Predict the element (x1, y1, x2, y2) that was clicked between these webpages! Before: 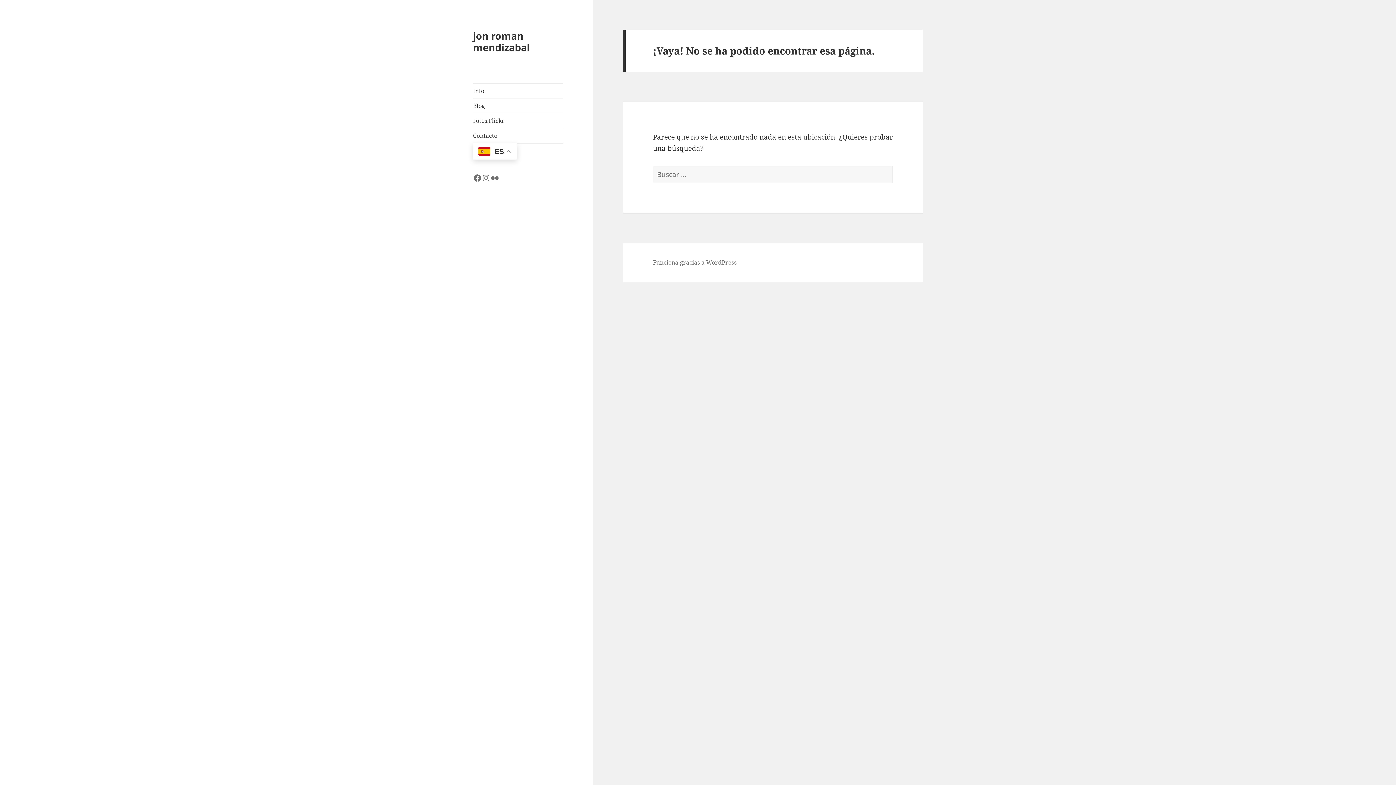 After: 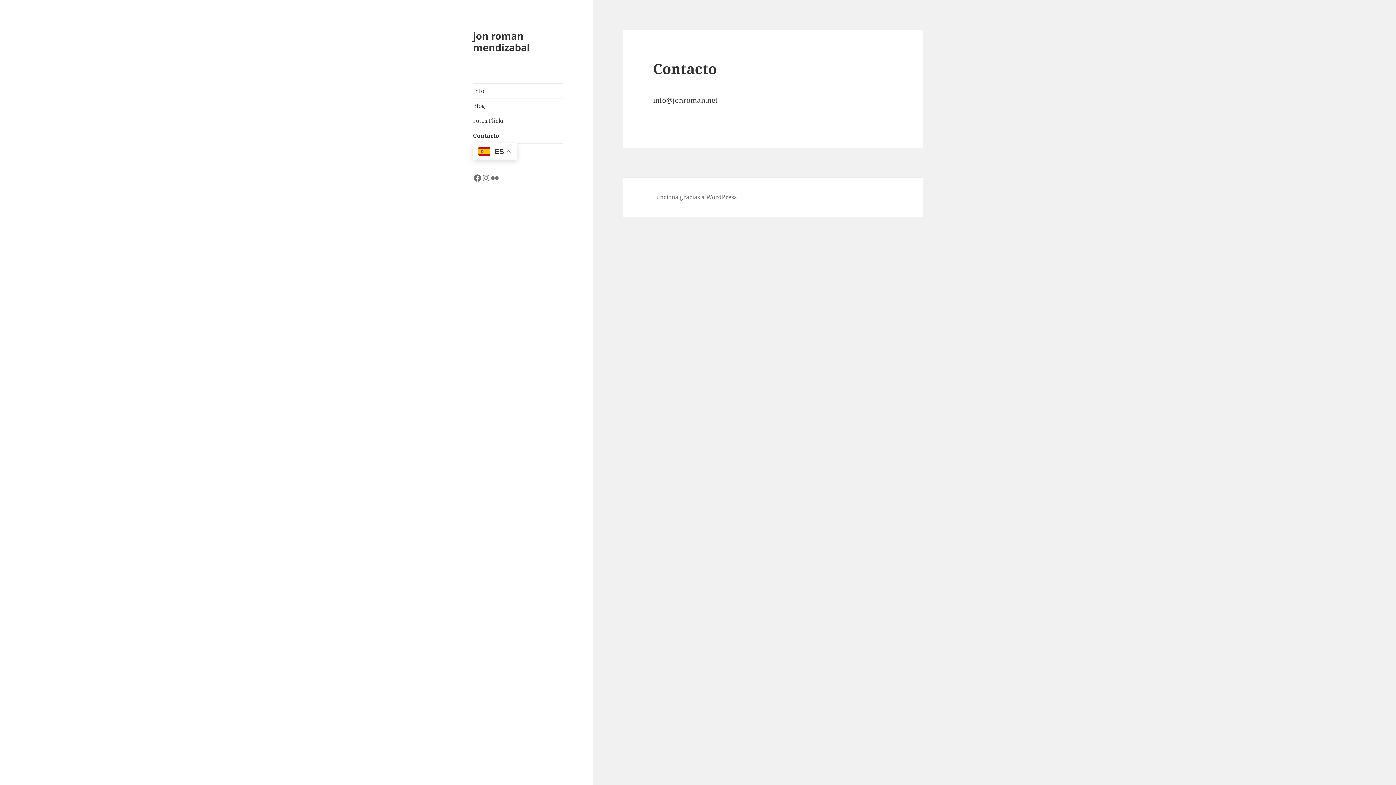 Action: label: Contacto bbox: (473, 128, 563, 142)